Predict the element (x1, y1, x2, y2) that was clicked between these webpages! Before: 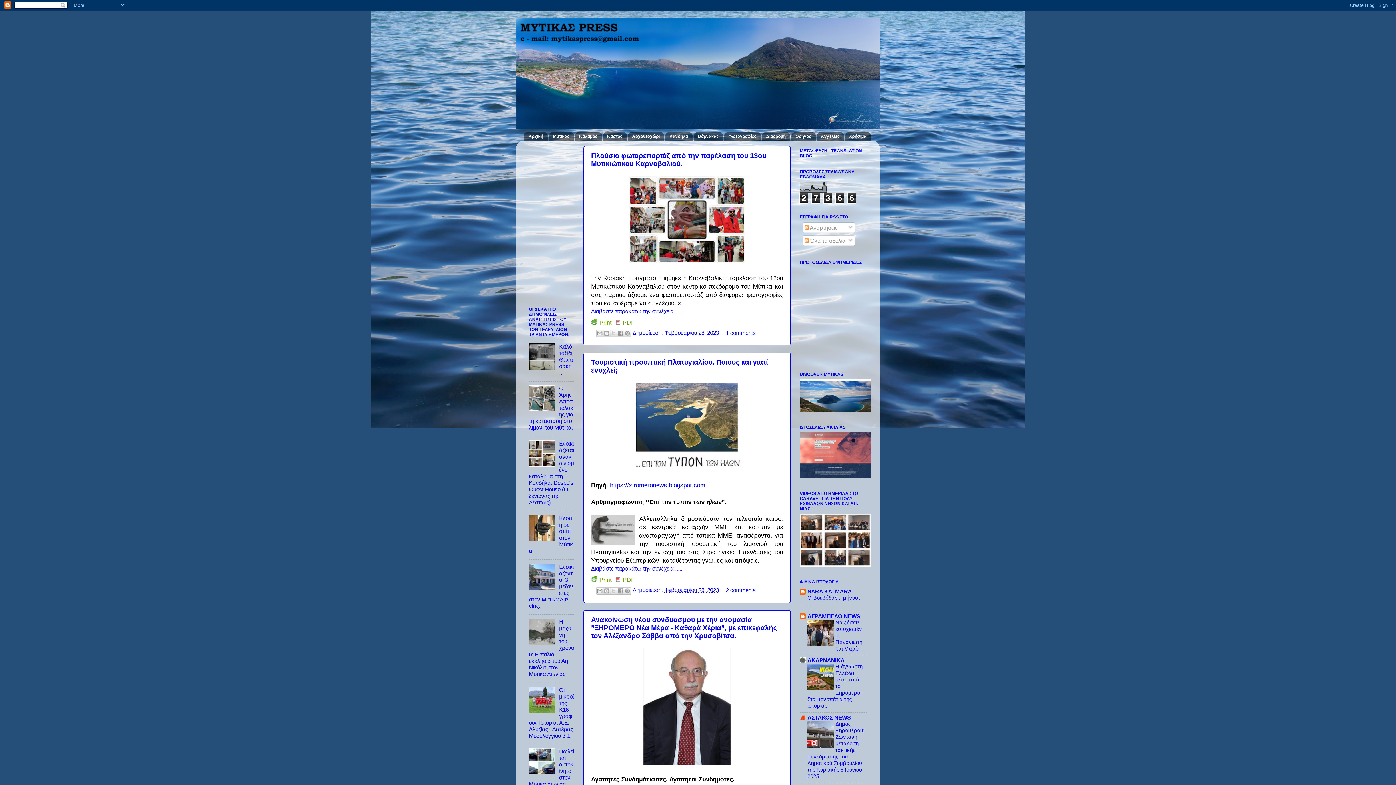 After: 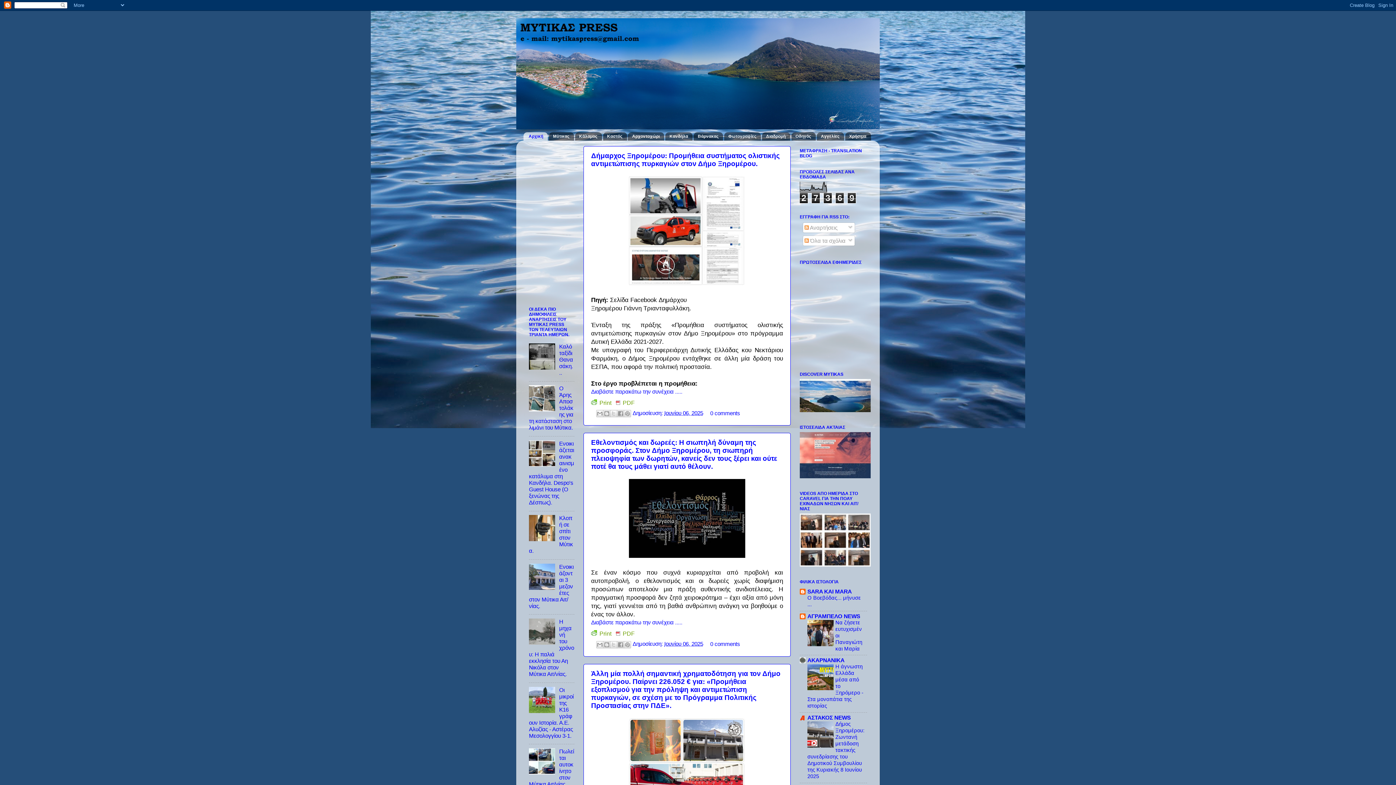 Action: bbox: (516, 18, 880, 129)